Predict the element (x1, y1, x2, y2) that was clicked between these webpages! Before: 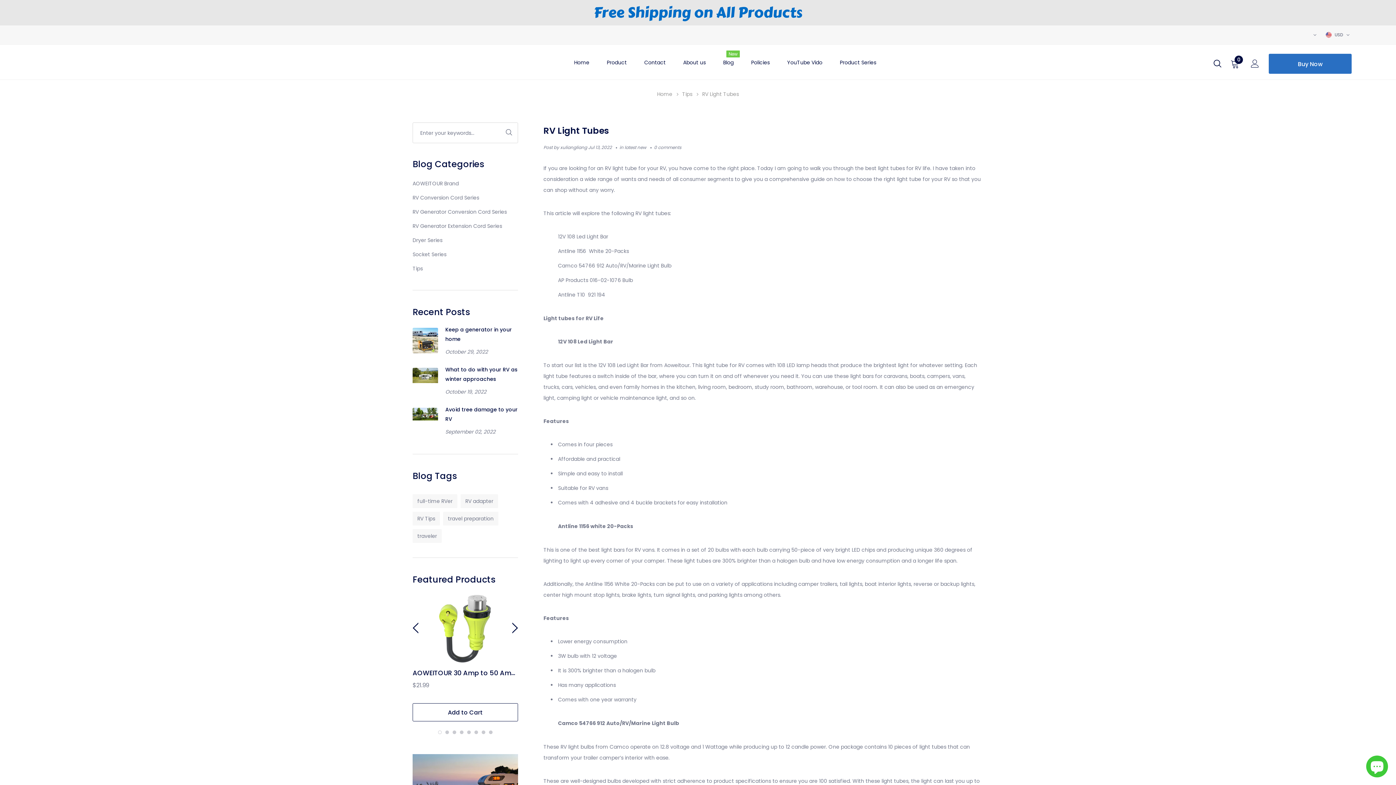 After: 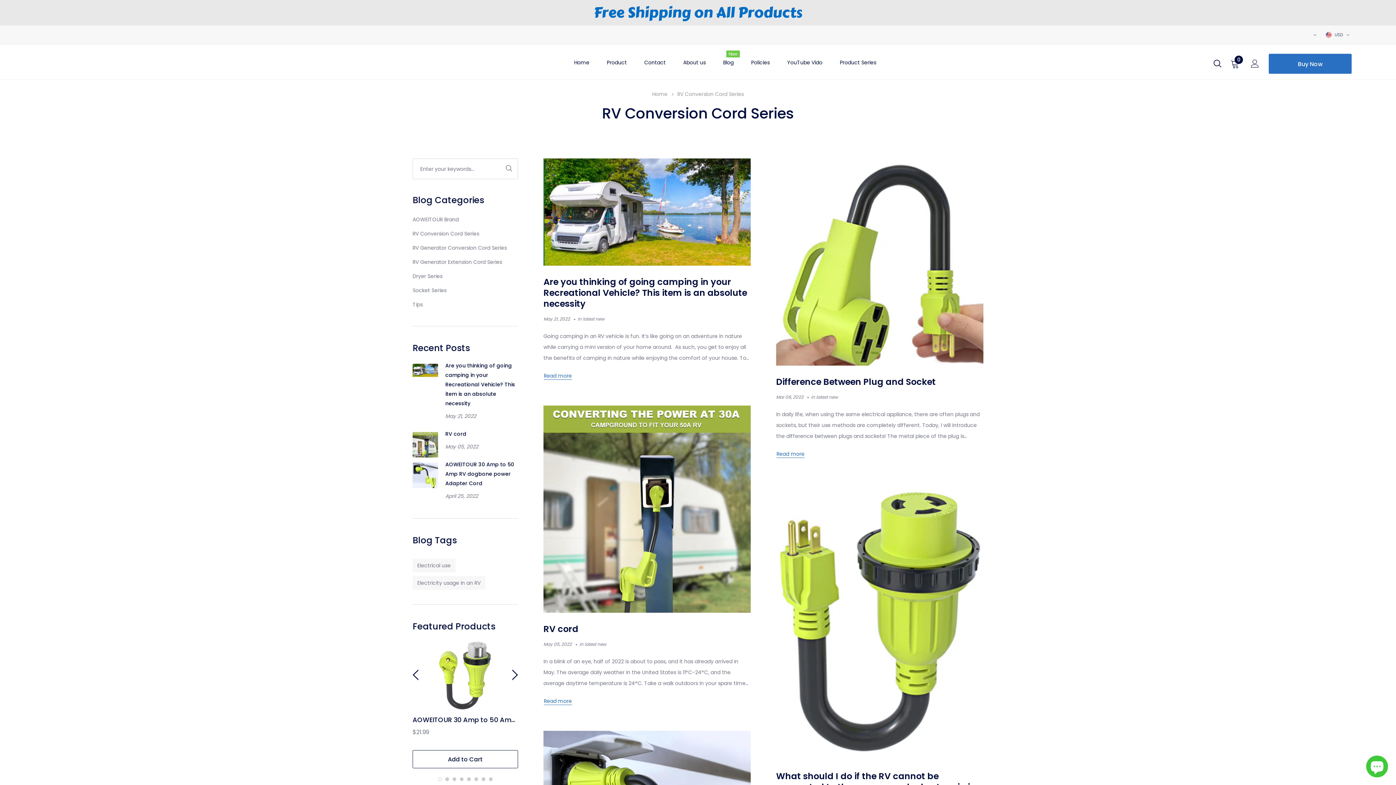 Action: bbox: (412, 191, 479, 203) label: RV Conversion Cord Series